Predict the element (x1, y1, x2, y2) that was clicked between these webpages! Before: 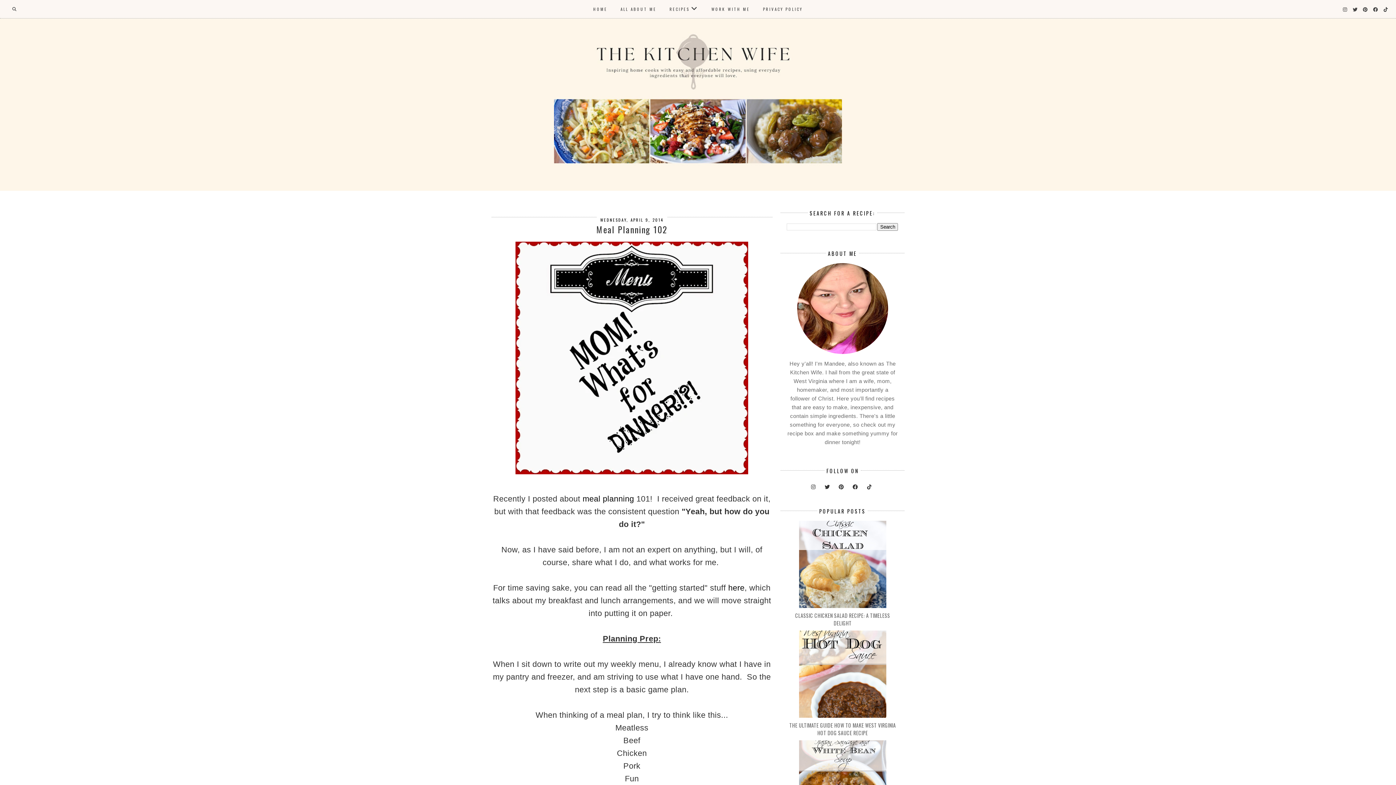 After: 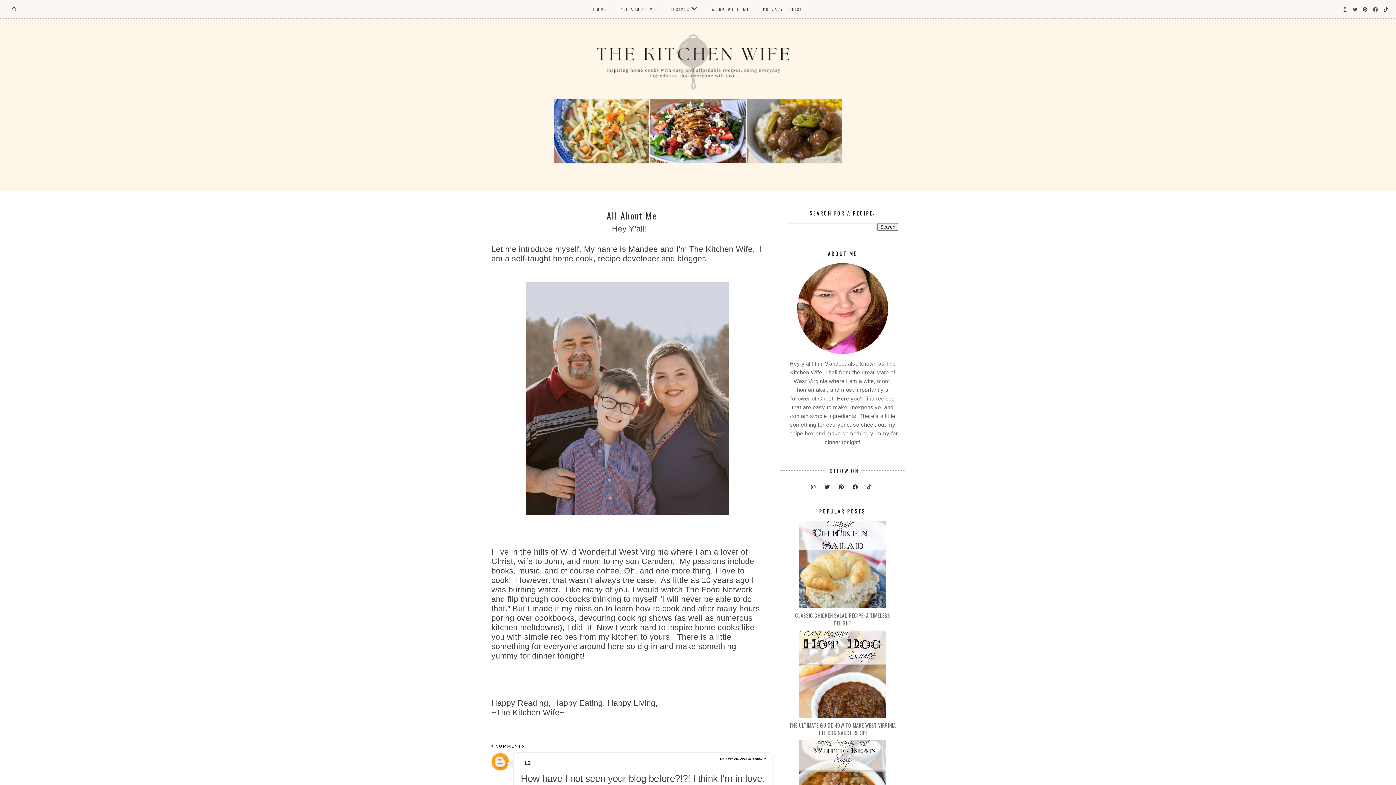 Action: label: ALL ABOUT ME bbox: (620, 6, 656, 12)